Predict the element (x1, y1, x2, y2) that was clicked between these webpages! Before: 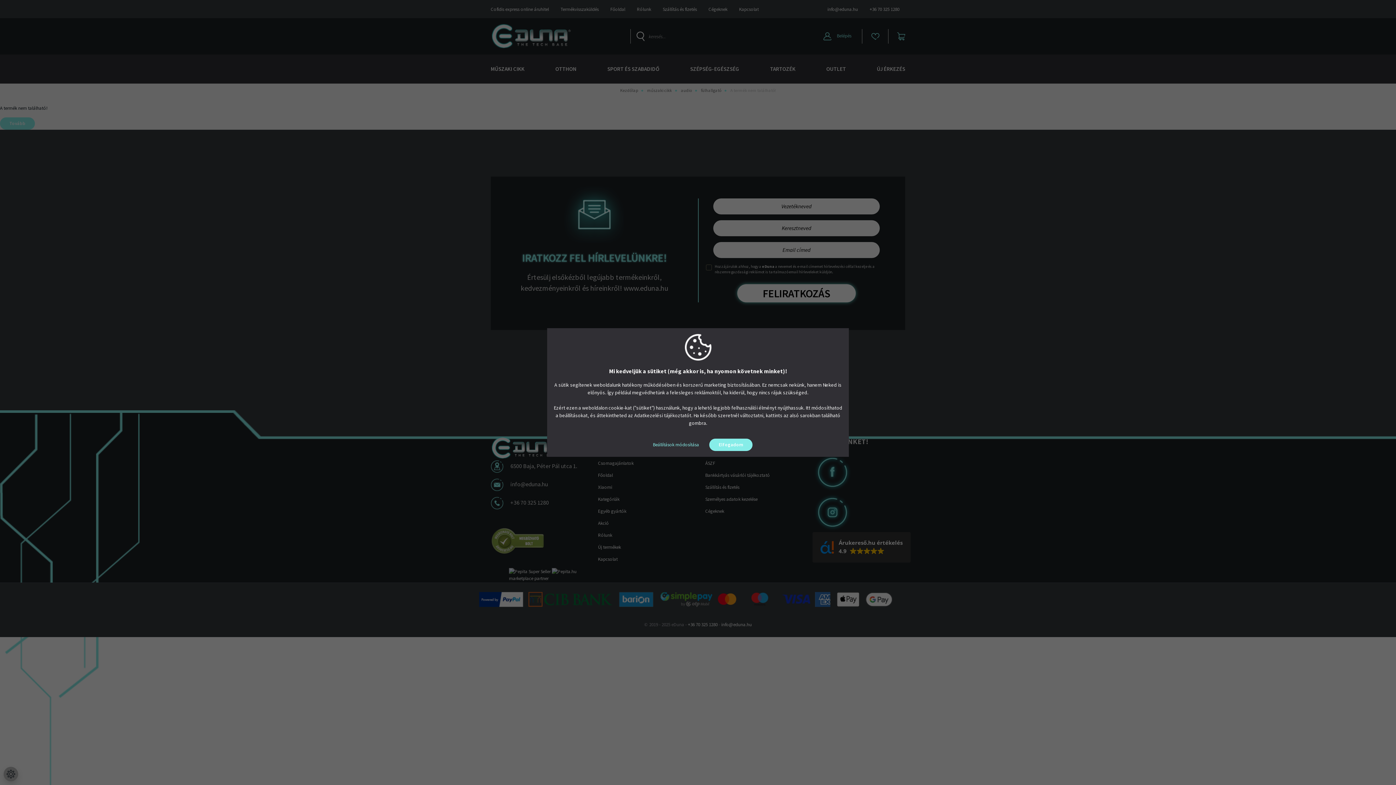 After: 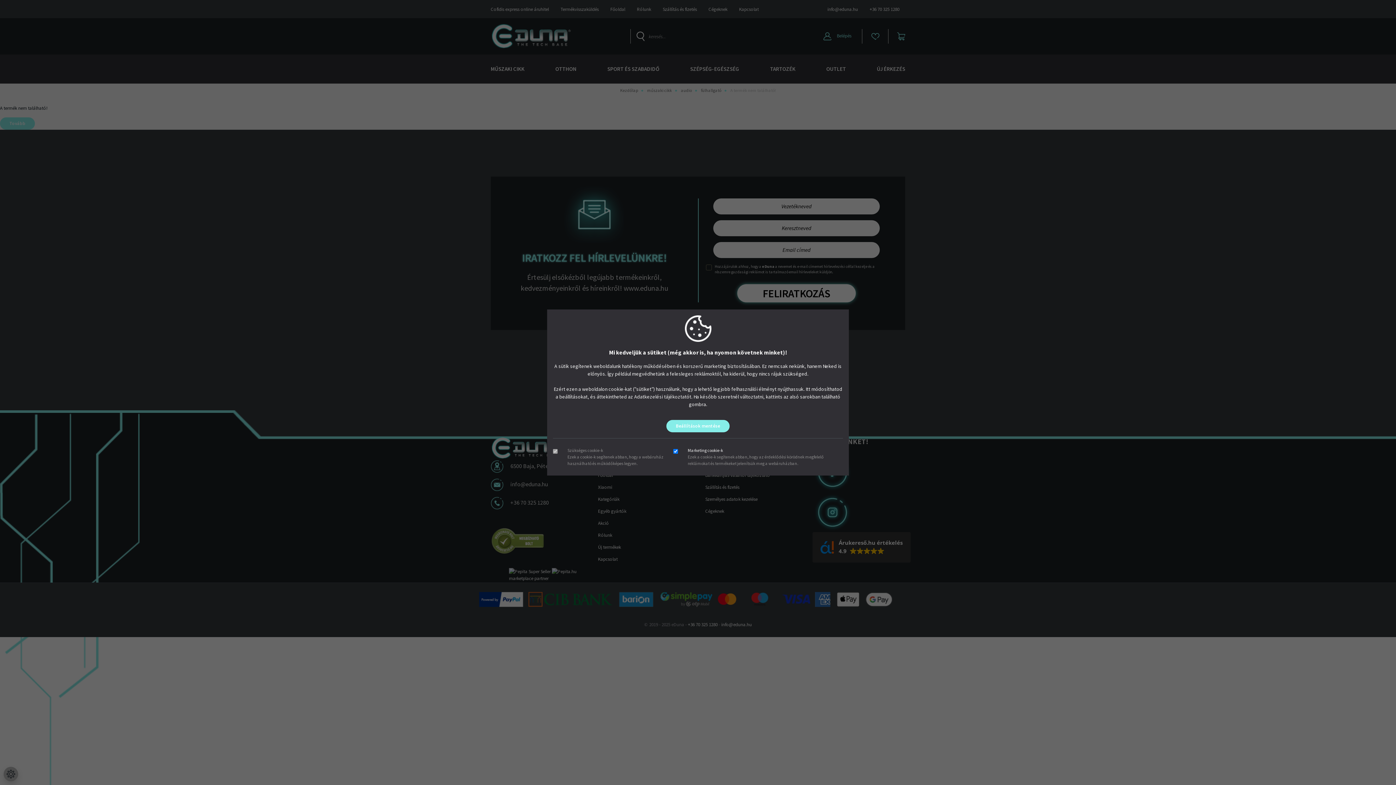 Action: bbox: (643, 438, 708, 451) label: Beállítások módosítása